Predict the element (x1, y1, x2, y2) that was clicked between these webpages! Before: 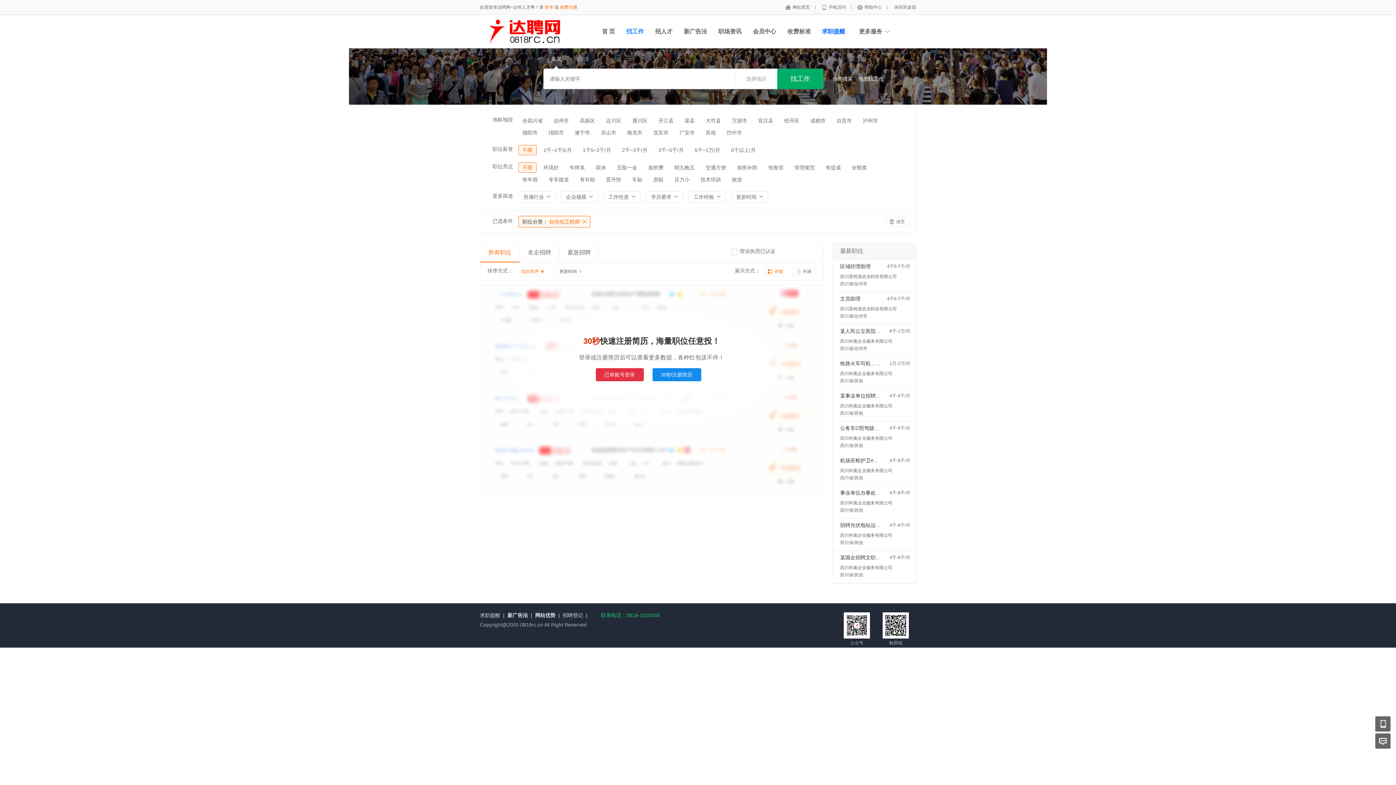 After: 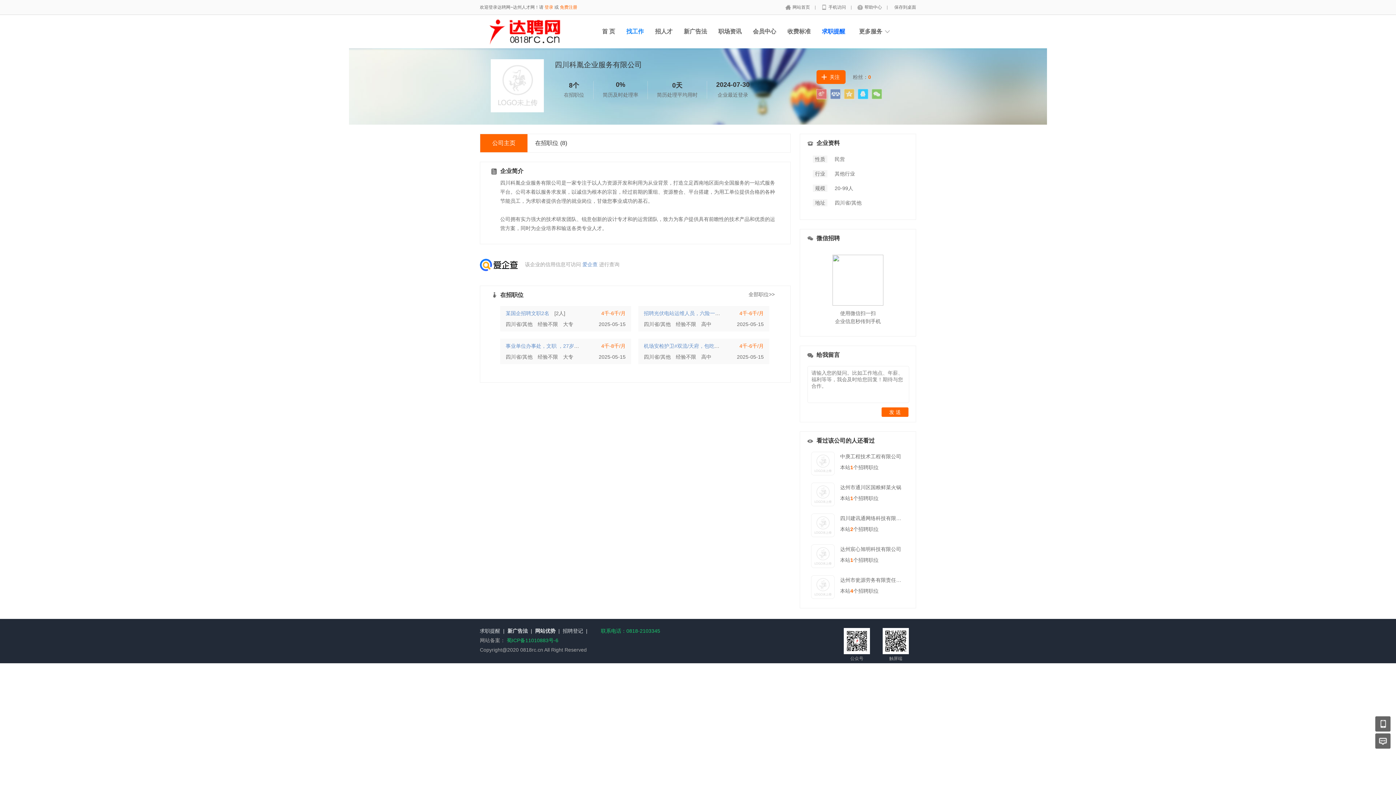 Action: bbox: (840, 338, 892, 344) label: 四川科胤企业服务有限公司